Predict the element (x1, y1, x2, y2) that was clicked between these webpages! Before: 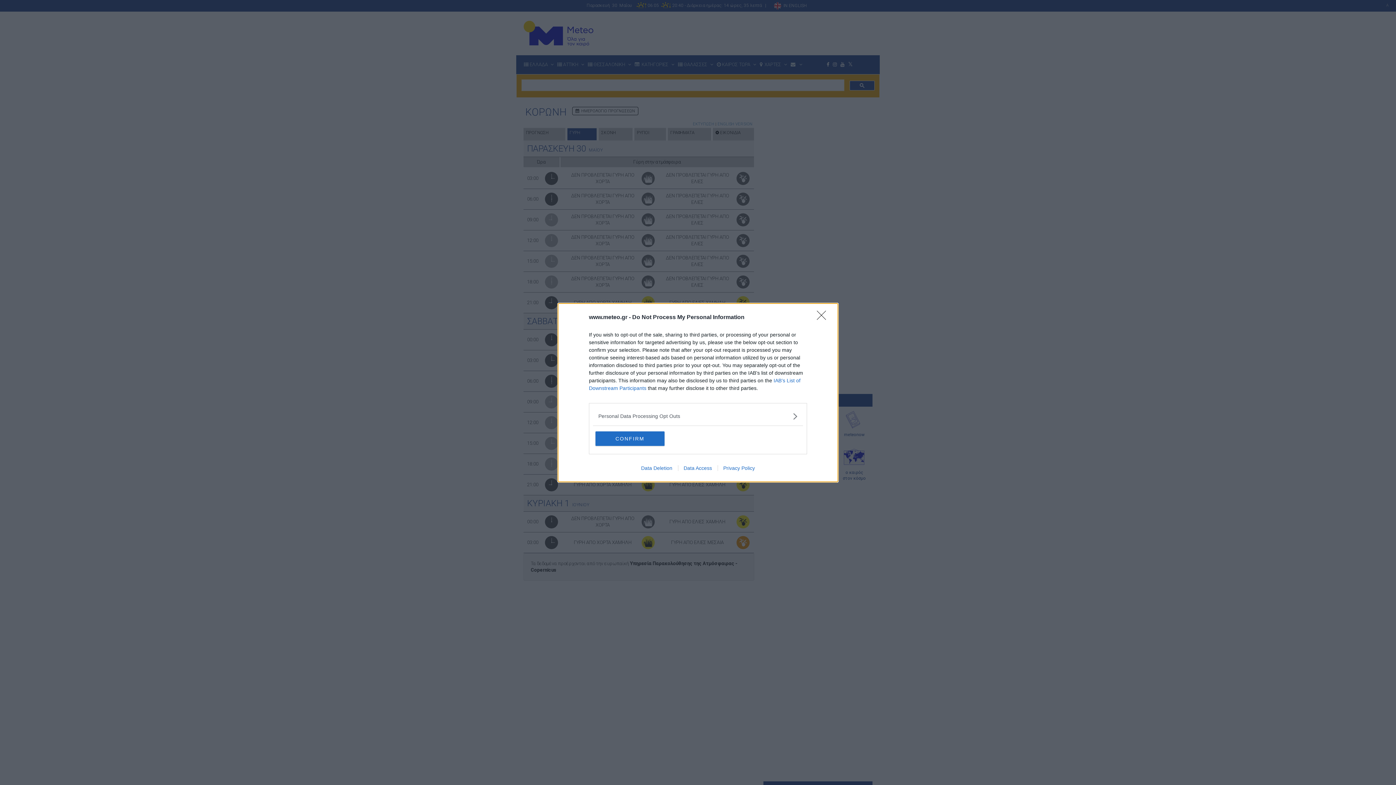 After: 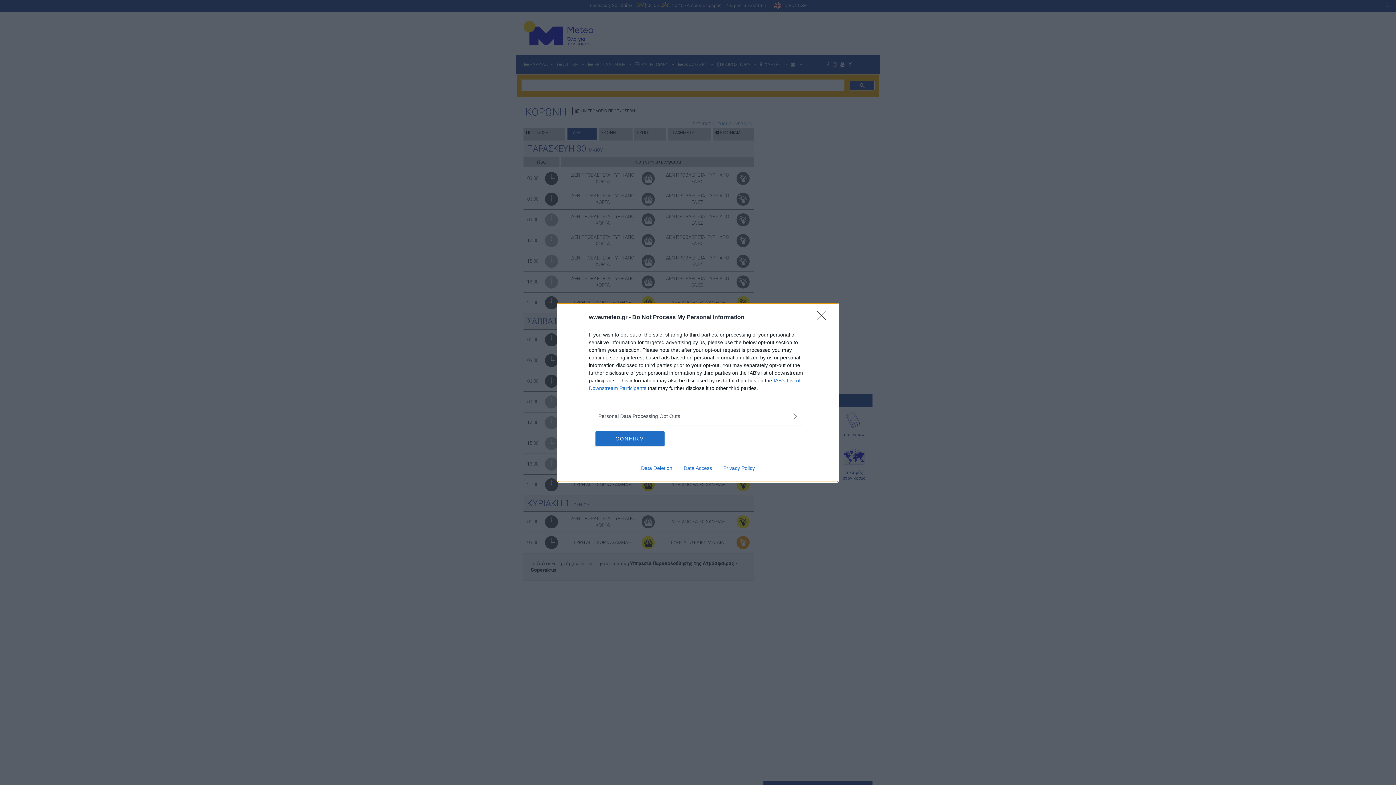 Action: label: Privacy Policy bbox: (717, 465, 760, 471)